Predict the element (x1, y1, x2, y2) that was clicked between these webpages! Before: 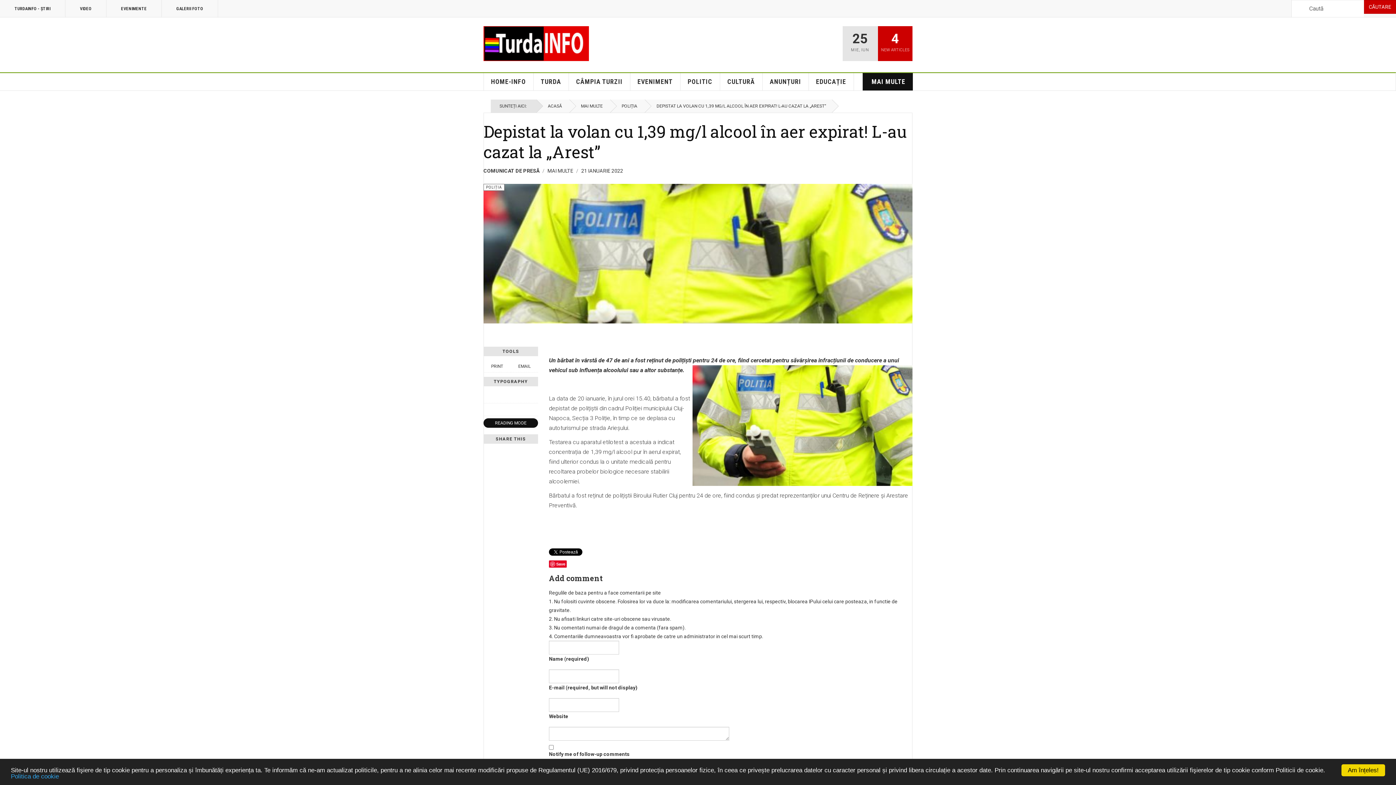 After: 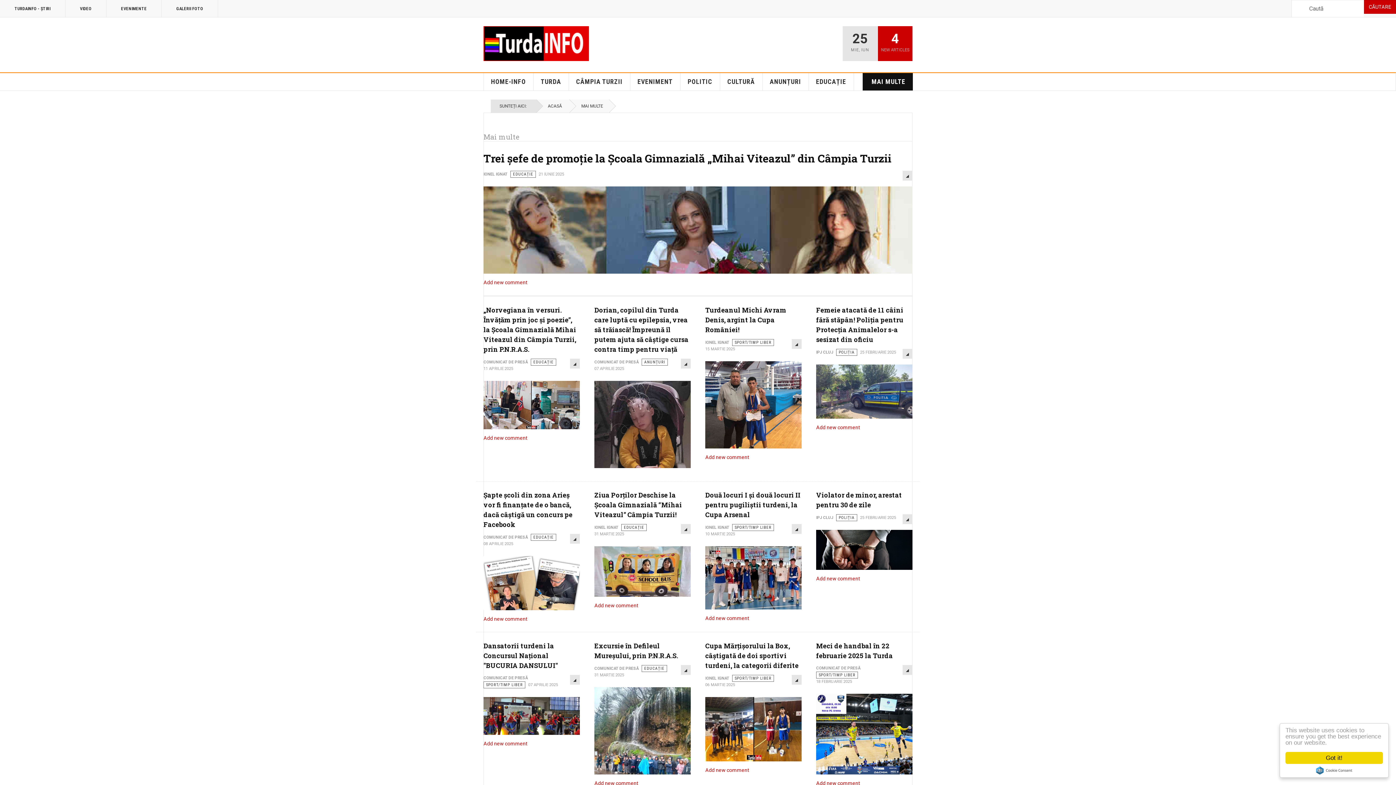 Action: bbox: (547, 168, 573, 173) label: MAI MULTE